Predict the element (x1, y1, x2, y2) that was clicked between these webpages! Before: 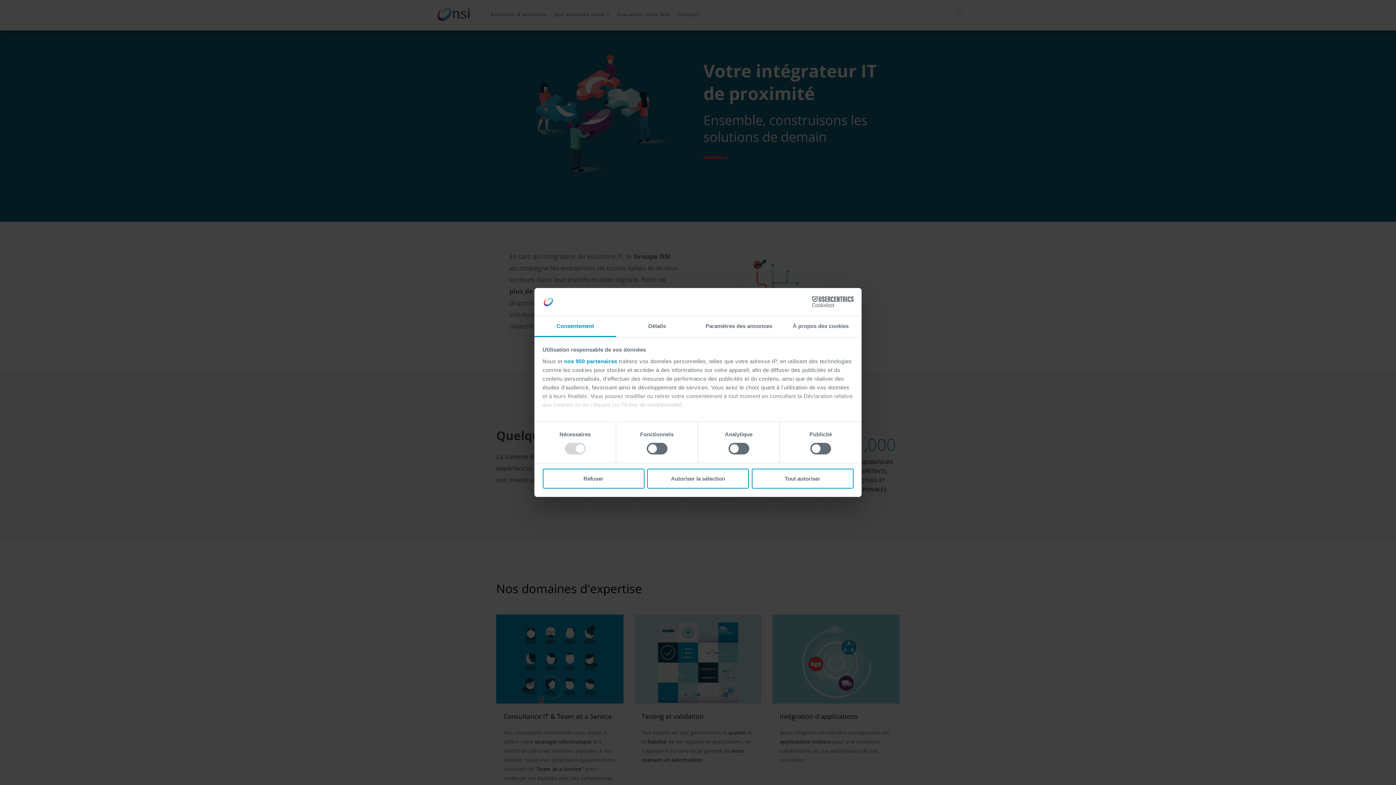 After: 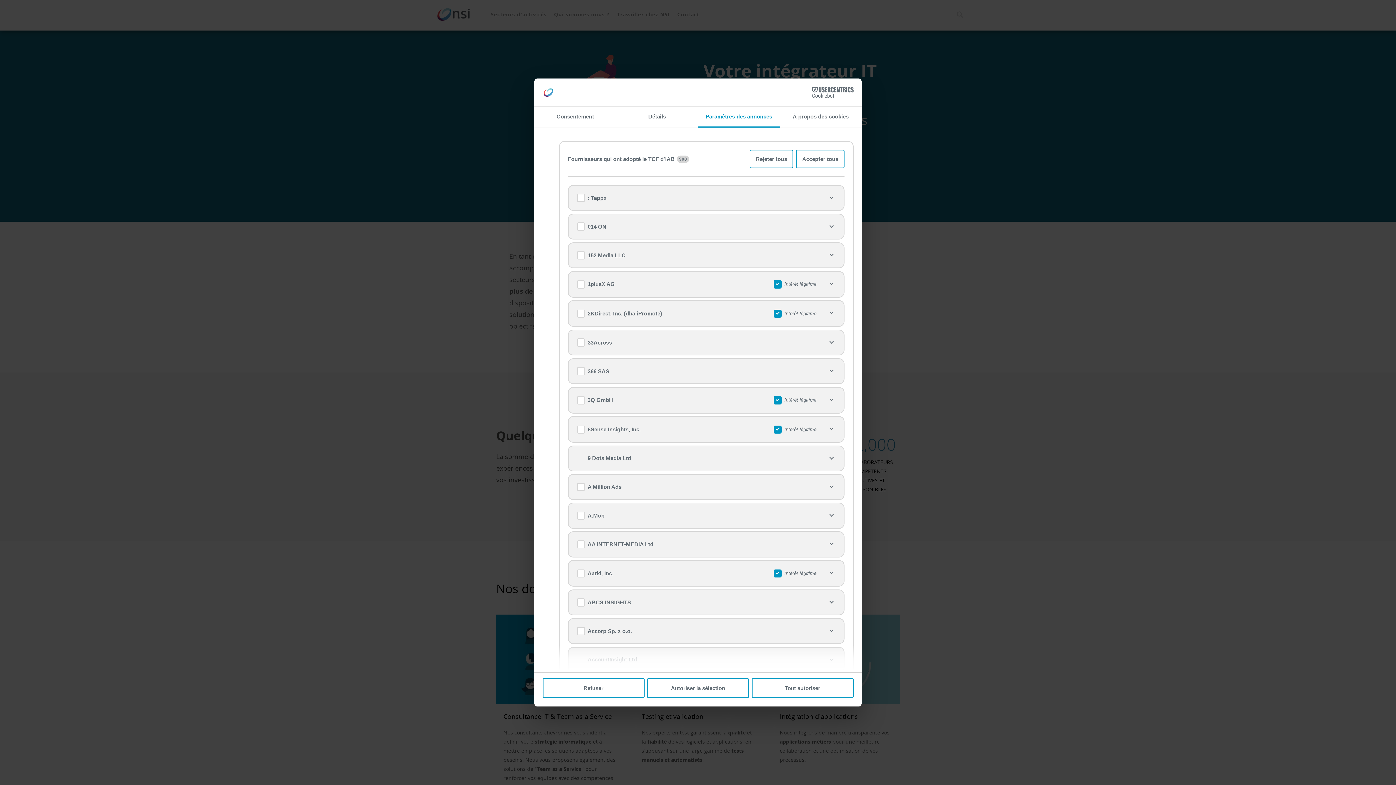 Action: bbox: (564, 358, 617, 364) label: nos 950 partenaires